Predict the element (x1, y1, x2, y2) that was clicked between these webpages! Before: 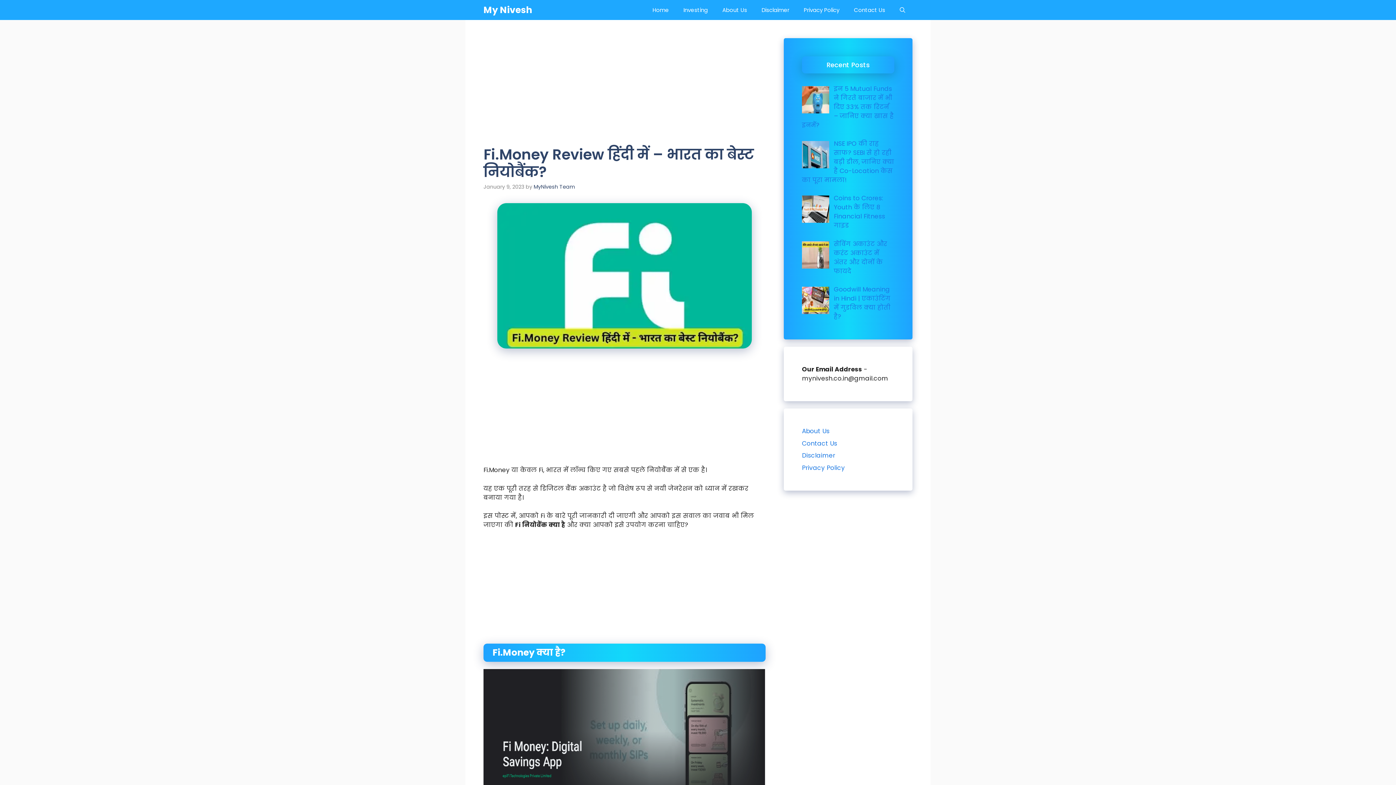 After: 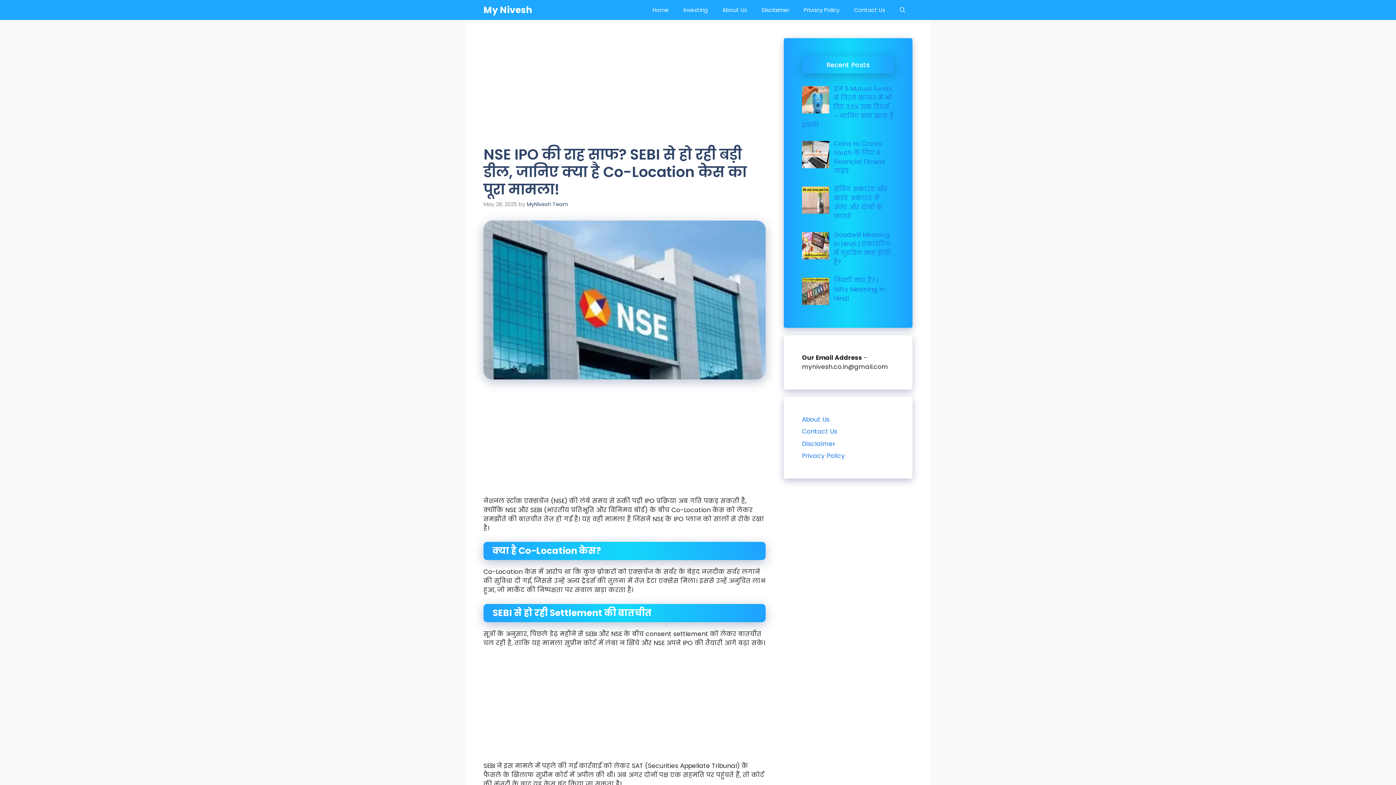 Action: bbox: (802, 139, 894, 184) label: NSE IPO की राह साफ? SEBI से हो रही बड़ी डील, जानिए क्या है Co-Location केस का पूरा मामला!